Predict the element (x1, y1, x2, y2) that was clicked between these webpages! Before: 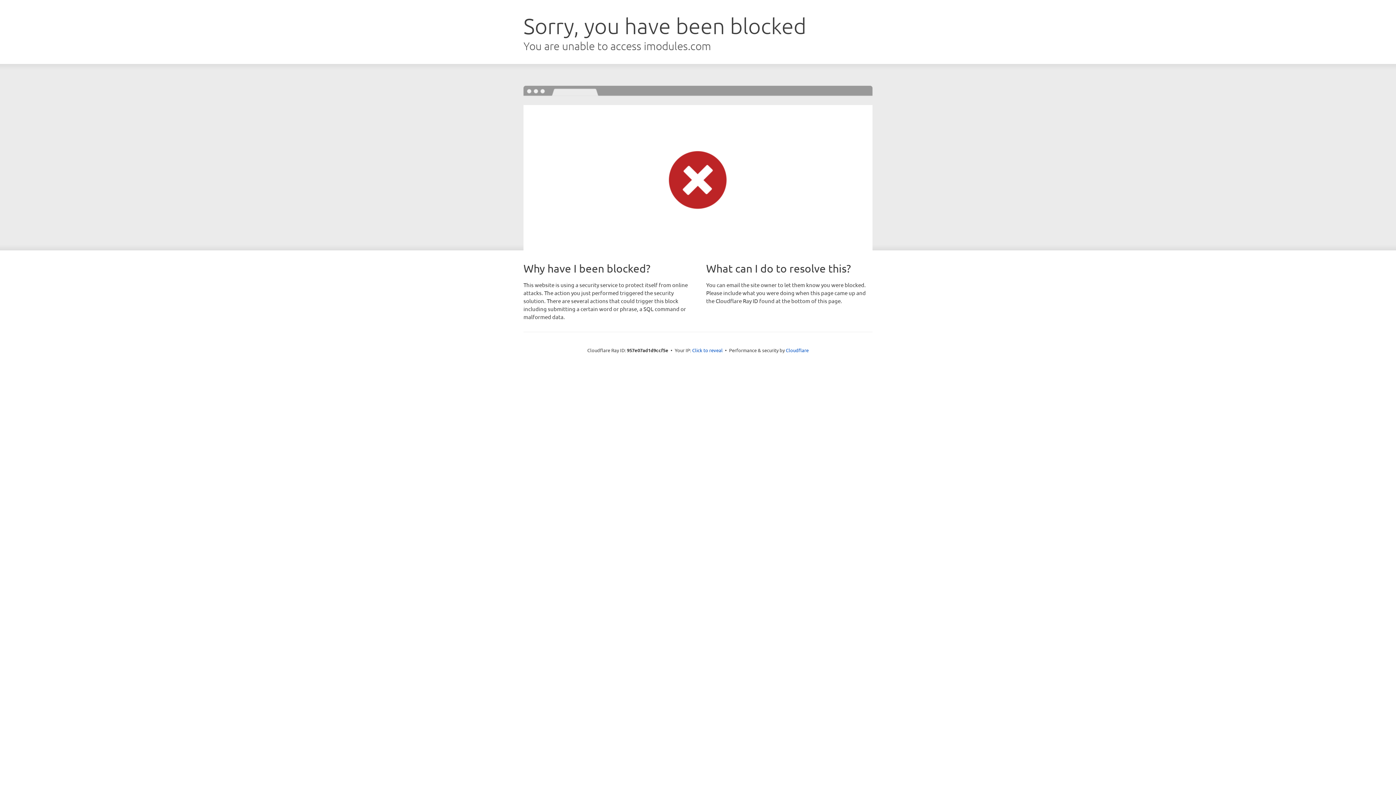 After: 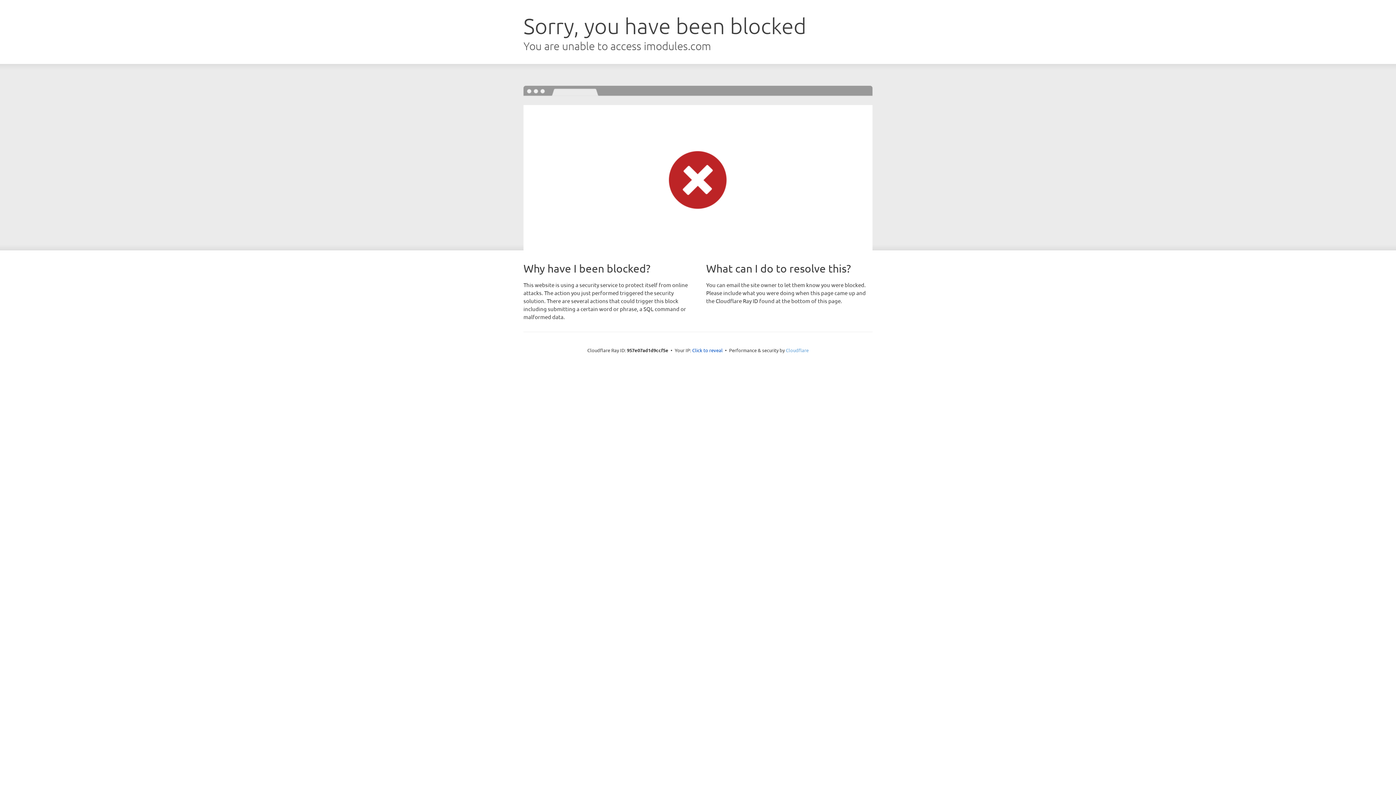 Action: bbox: (786, 347, 808, 353) label: Cloudflare